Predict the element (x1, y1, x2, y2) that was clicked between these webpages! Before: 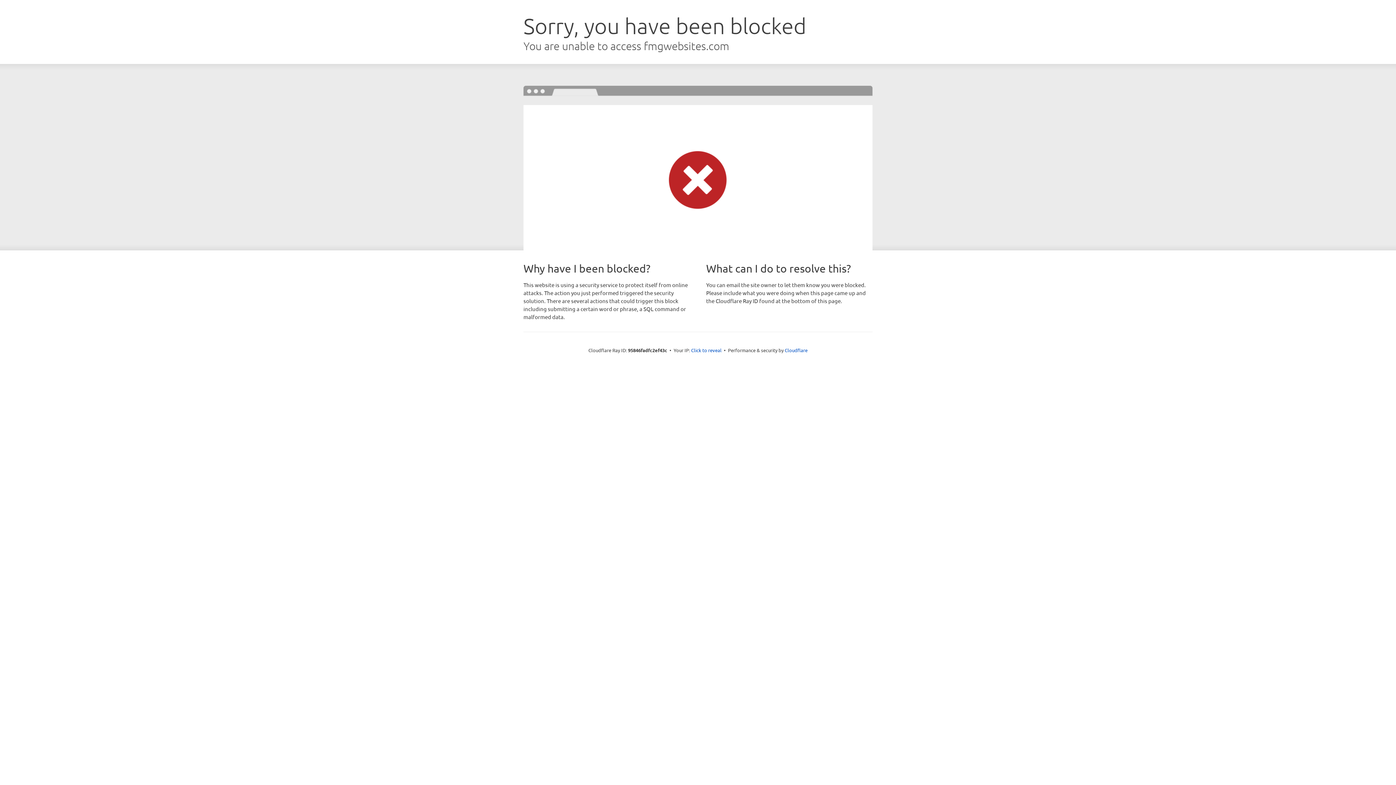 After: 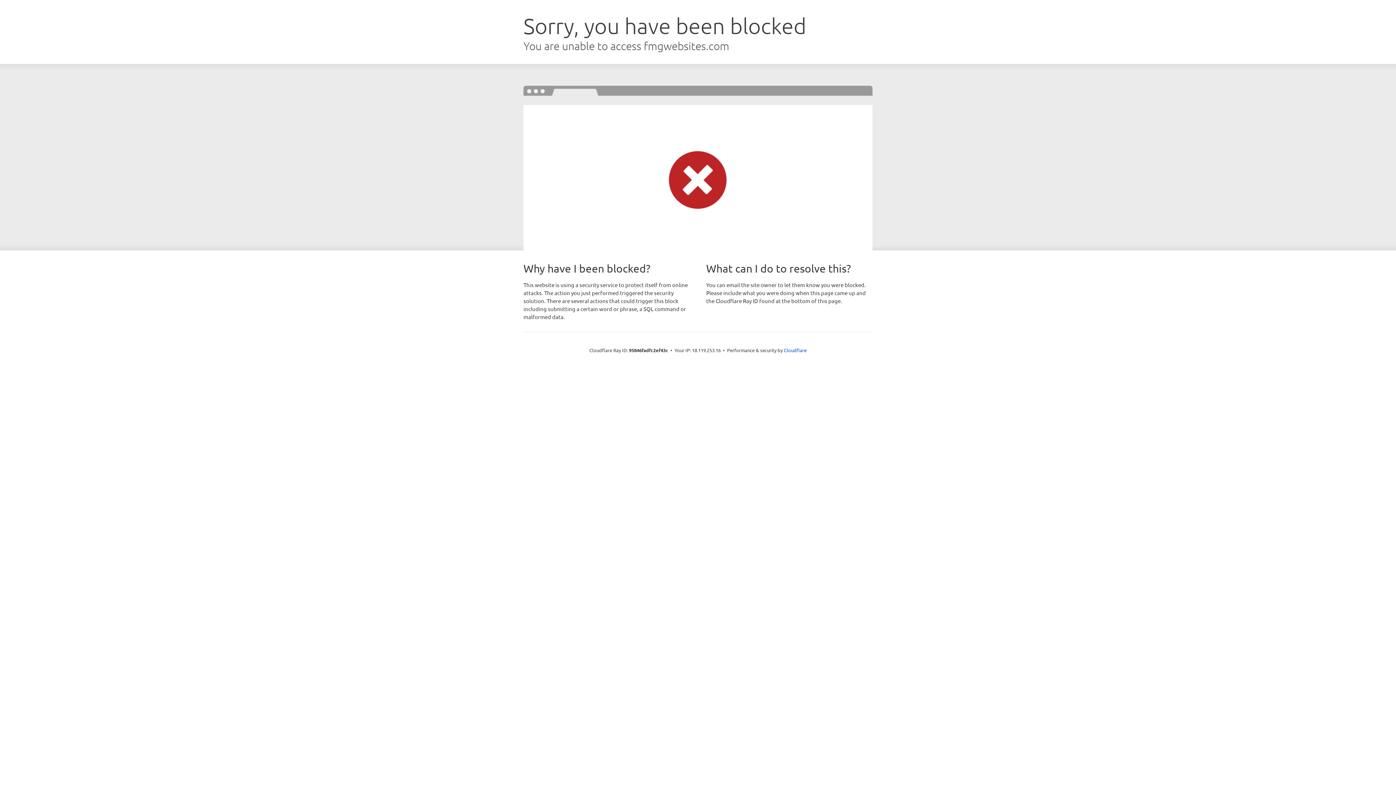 Action: bbox: (691, 346, 721, 353) label: Click to reveal